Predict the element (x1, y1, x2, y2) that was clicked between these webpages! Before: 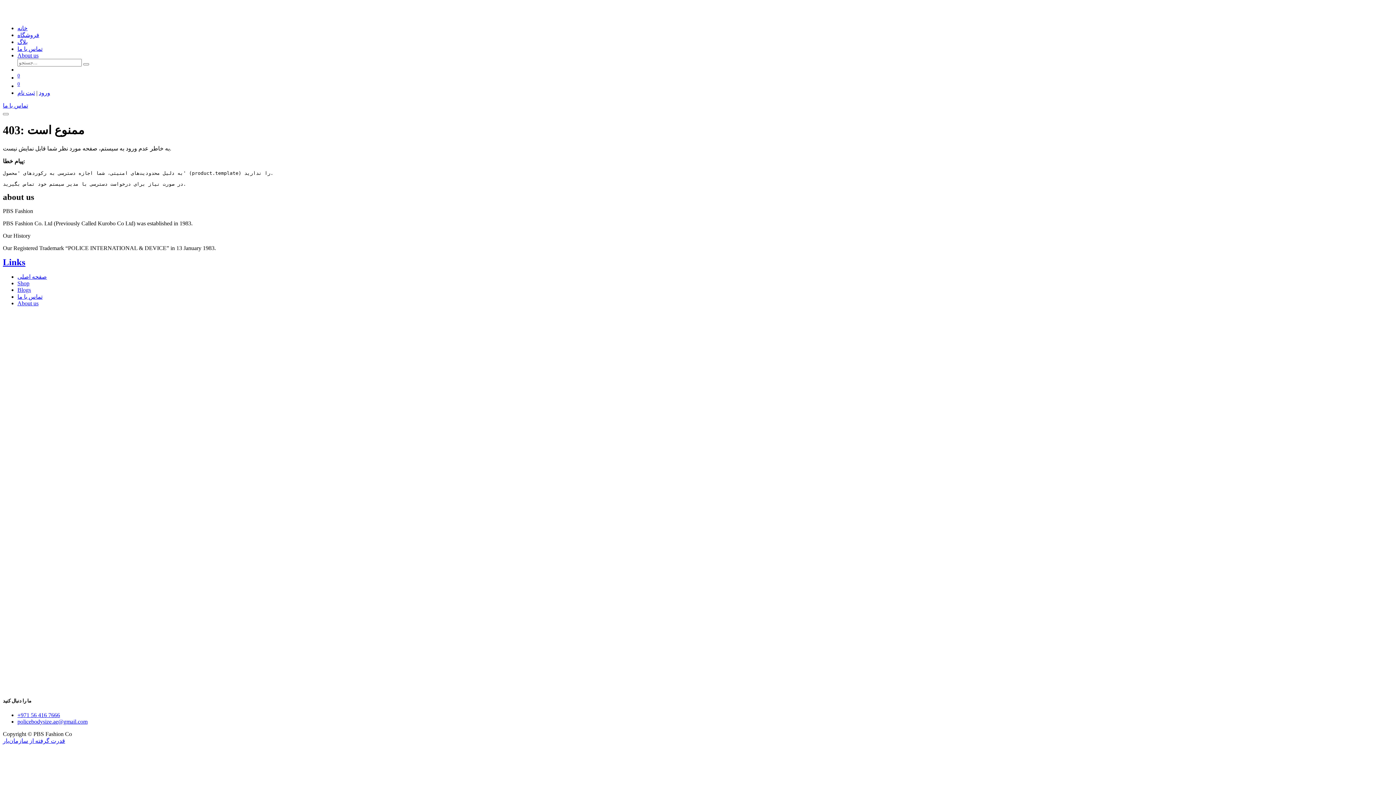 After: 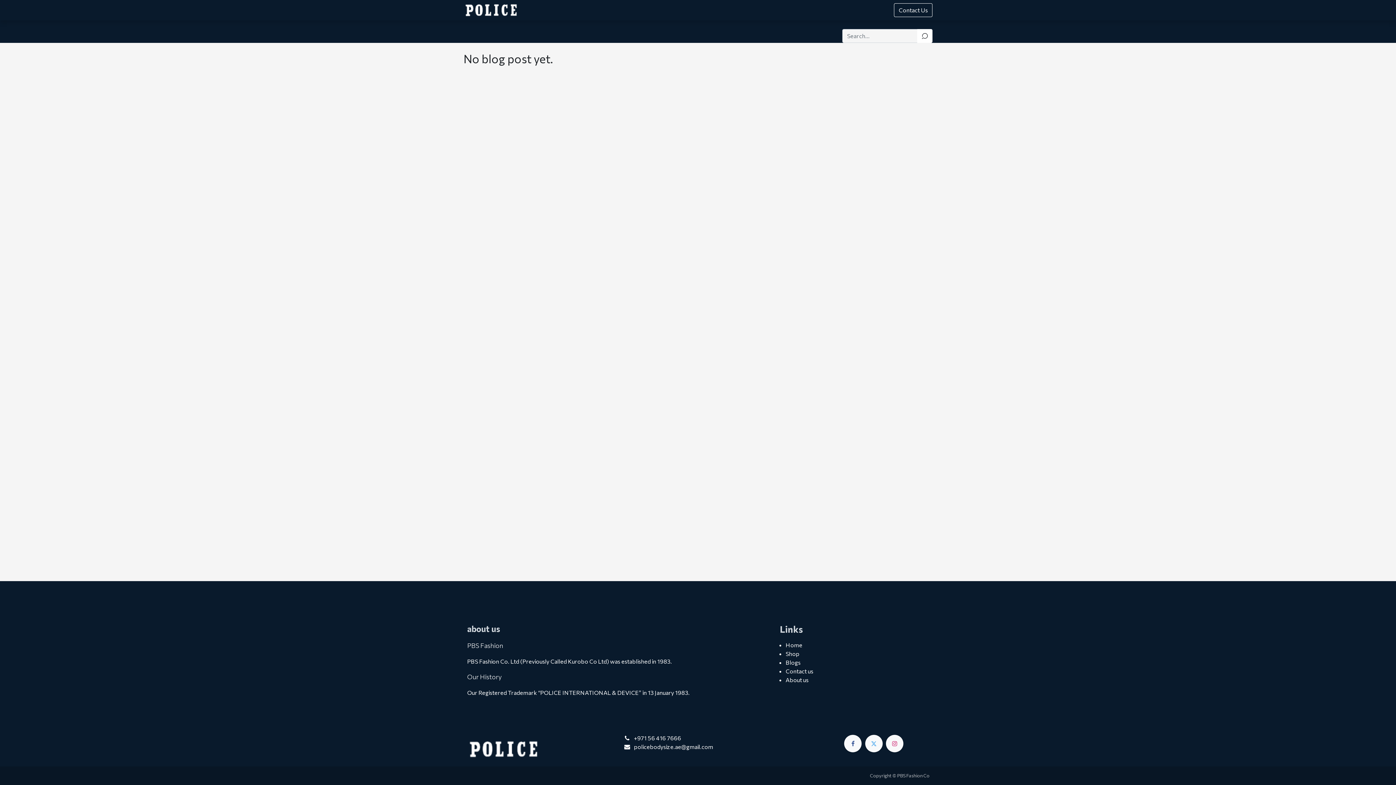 Action: label: بلاگ bbox: (17, 38, 27, 45)